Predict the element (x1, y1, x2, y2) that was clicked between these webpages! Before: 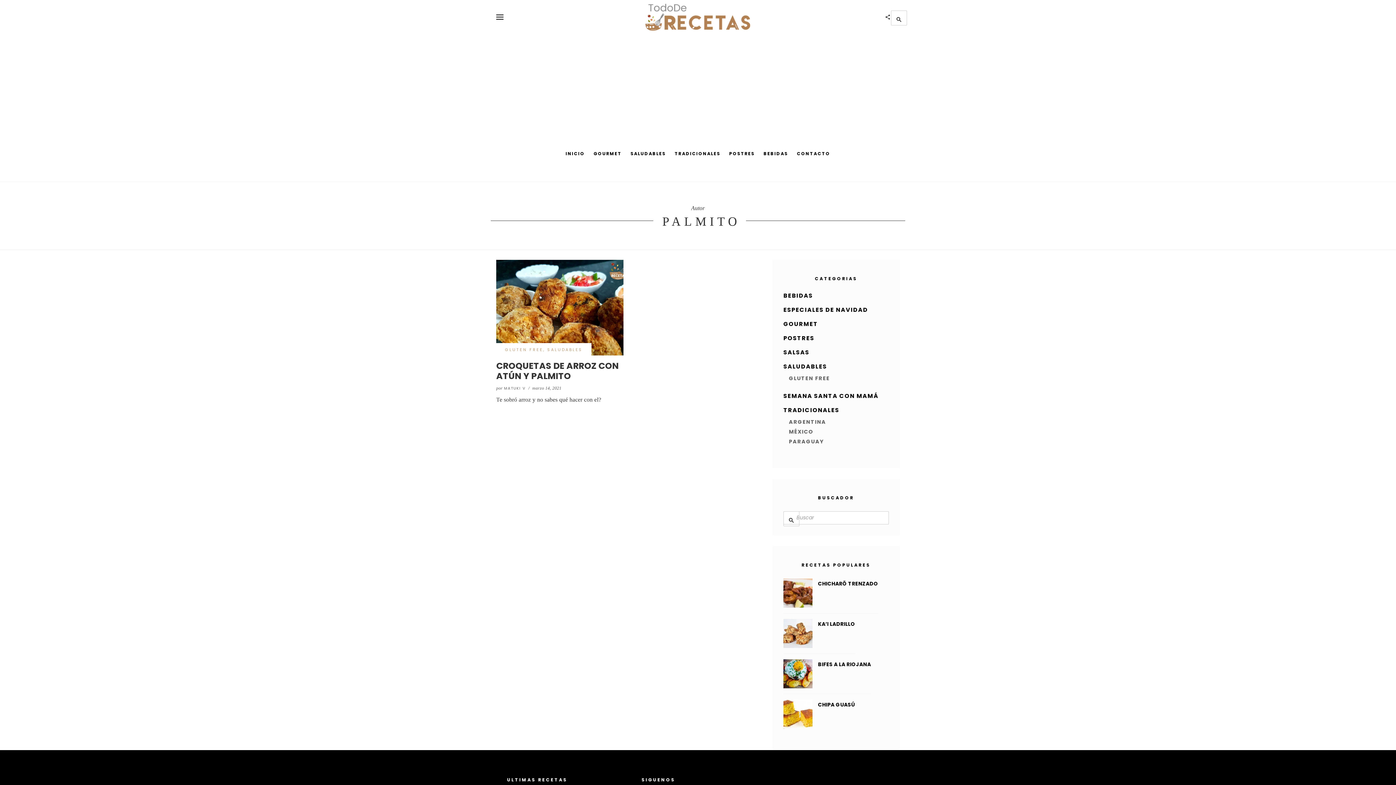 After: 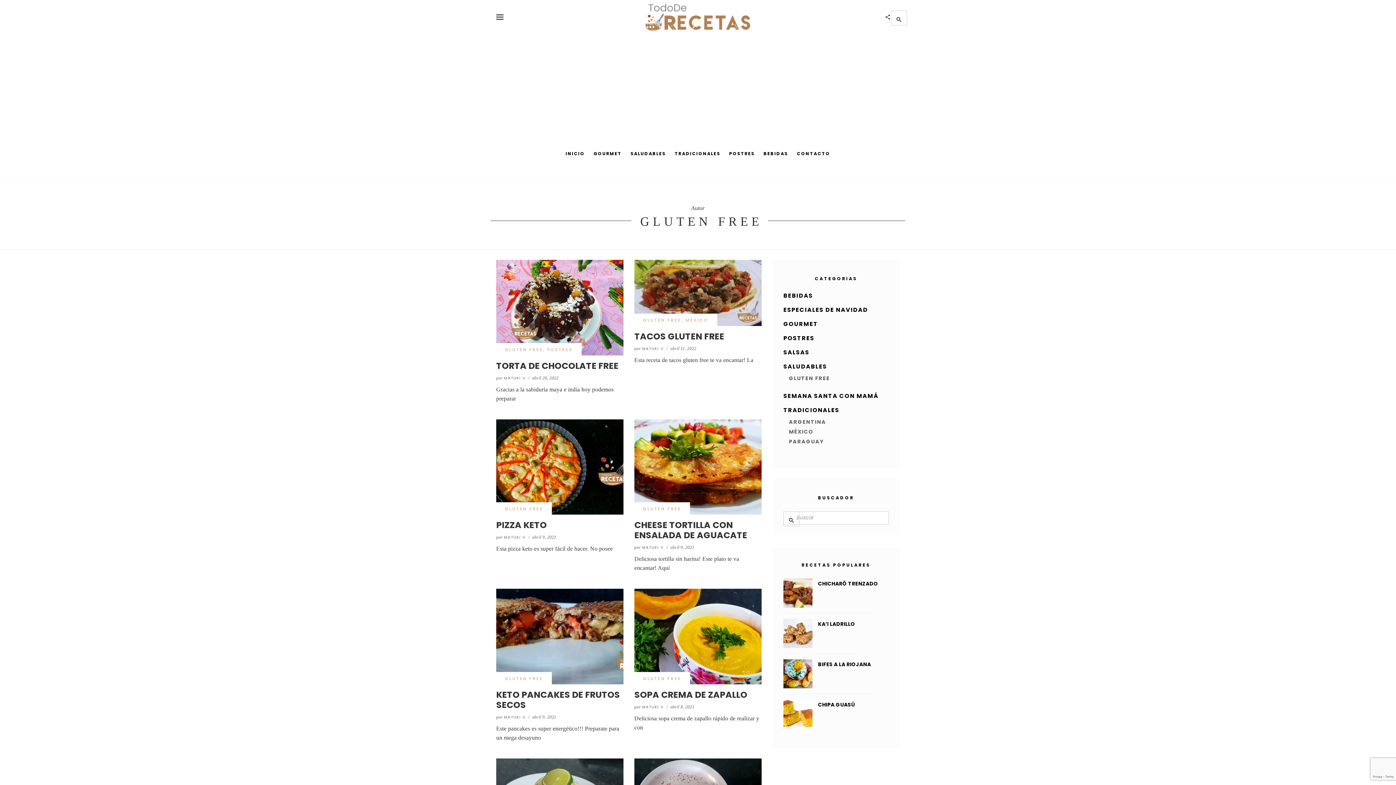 Action: bbox: (505, 346, 543, 352) label: GLUTEN FREE